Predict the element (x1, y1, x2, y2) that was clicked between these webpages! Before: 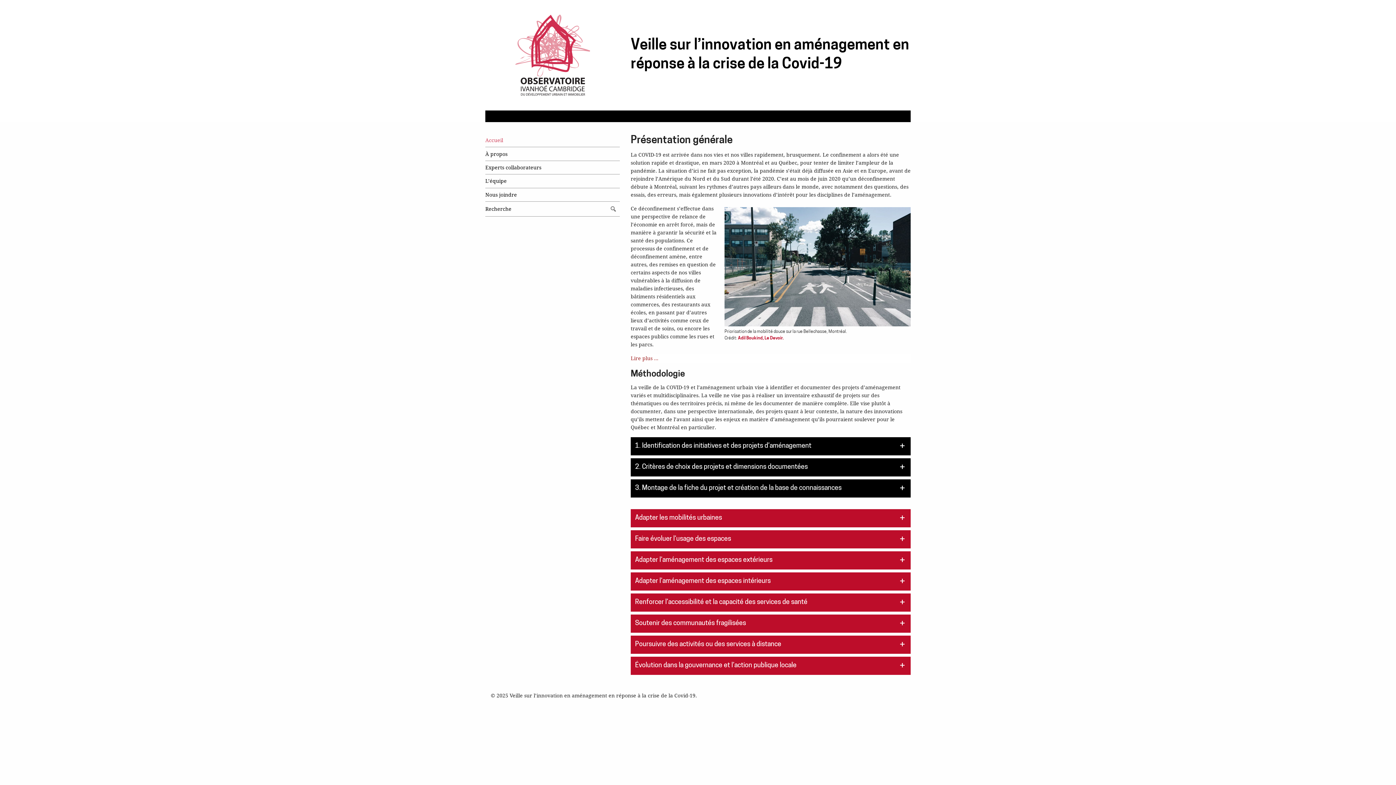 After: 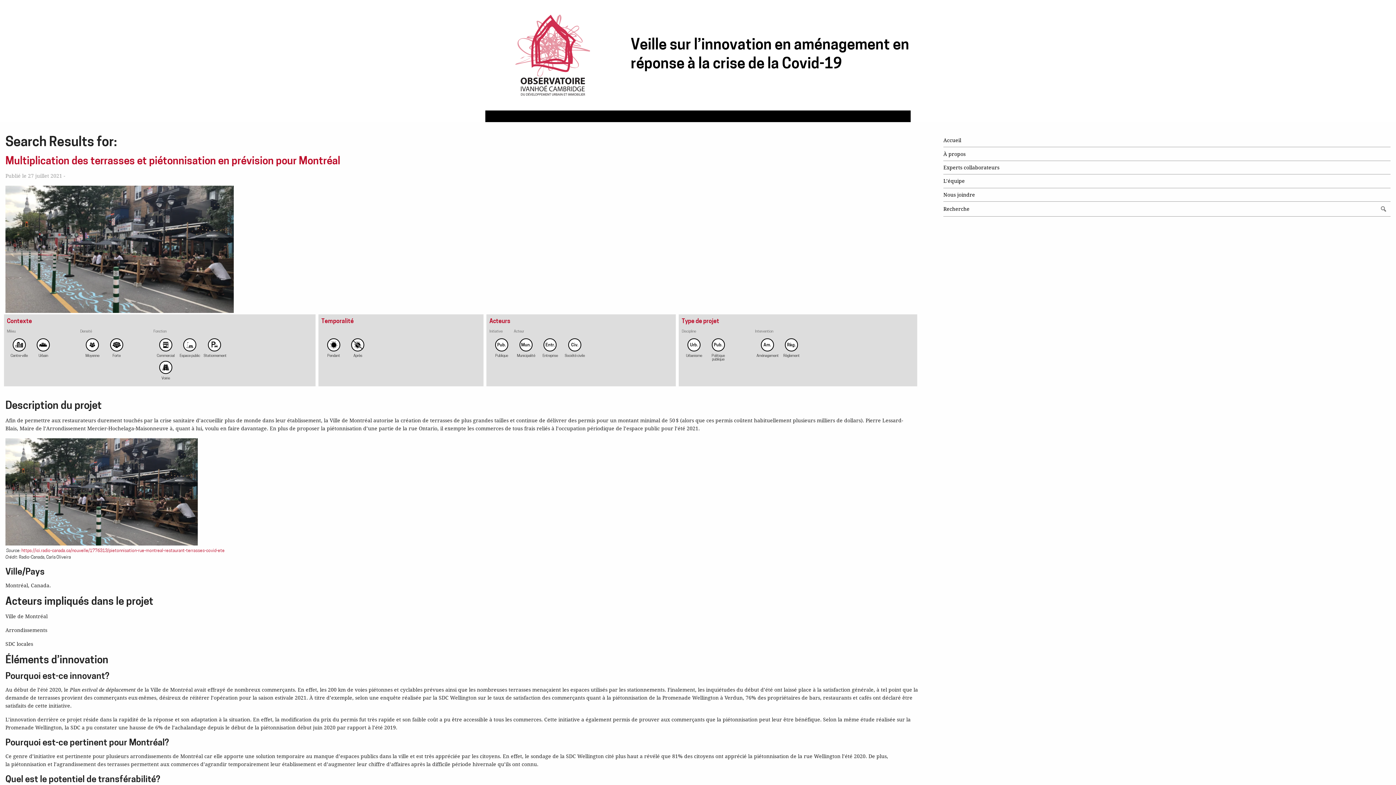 Action: bbox: (606, 201, 619, 216)